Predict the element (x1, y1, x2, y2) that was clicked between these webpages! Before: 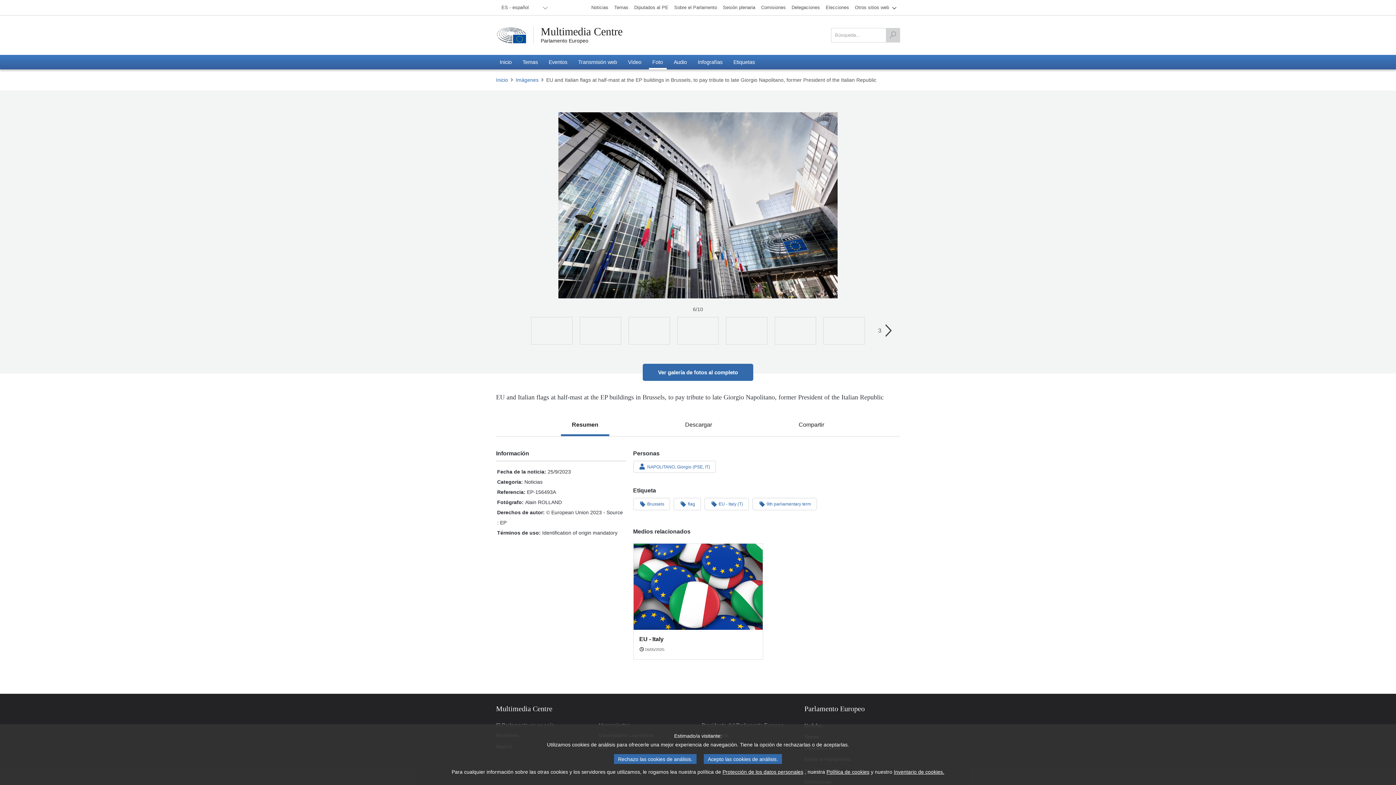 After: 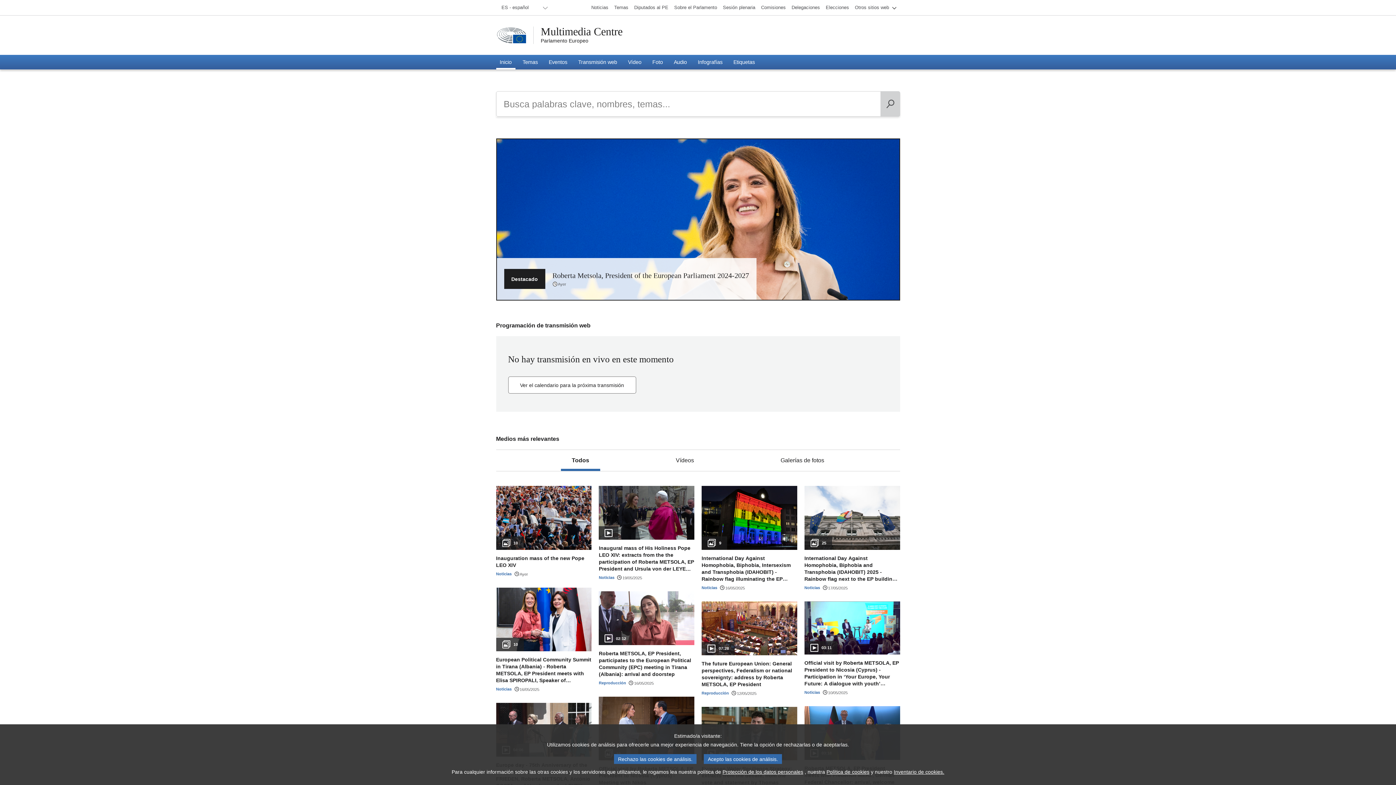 Action: label: Inicio bbox: (496, 76, 510, 83)